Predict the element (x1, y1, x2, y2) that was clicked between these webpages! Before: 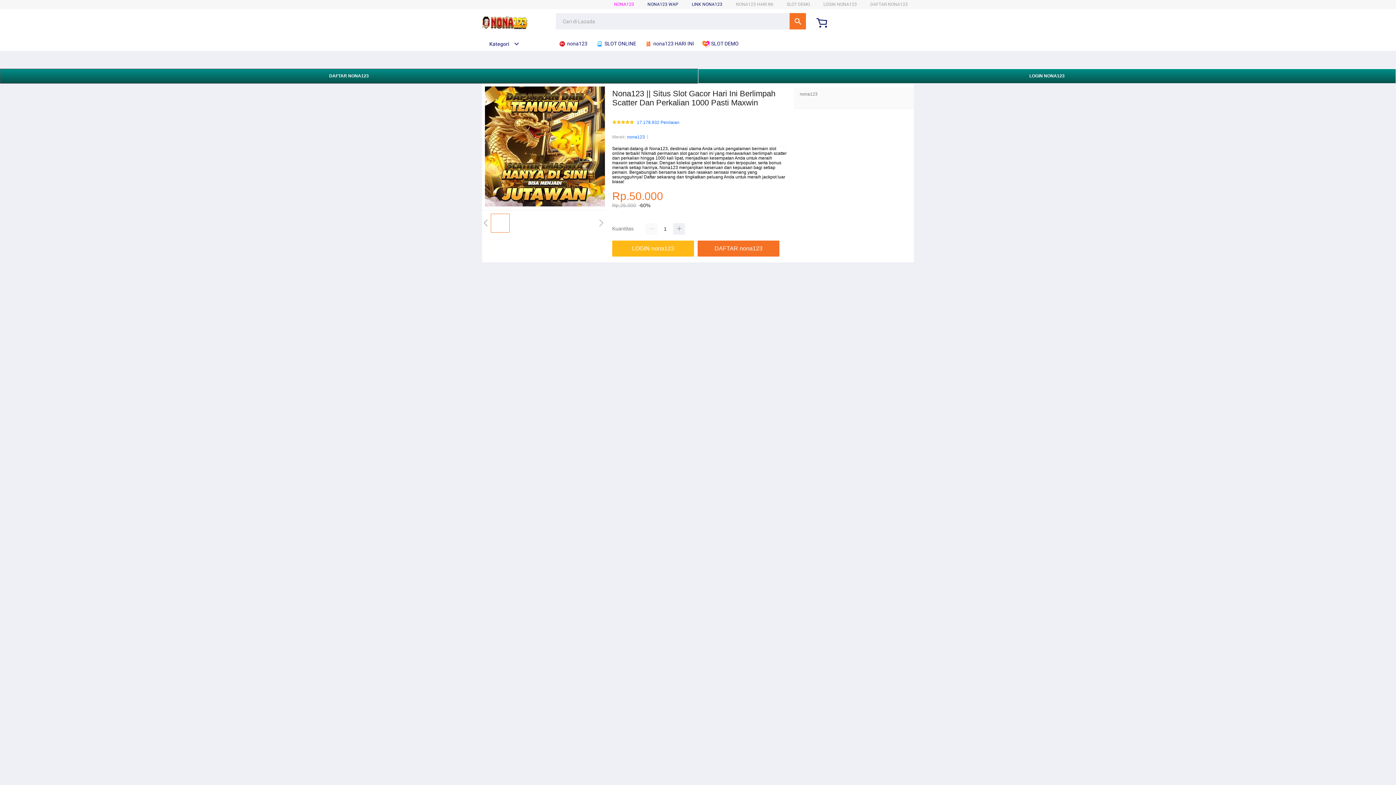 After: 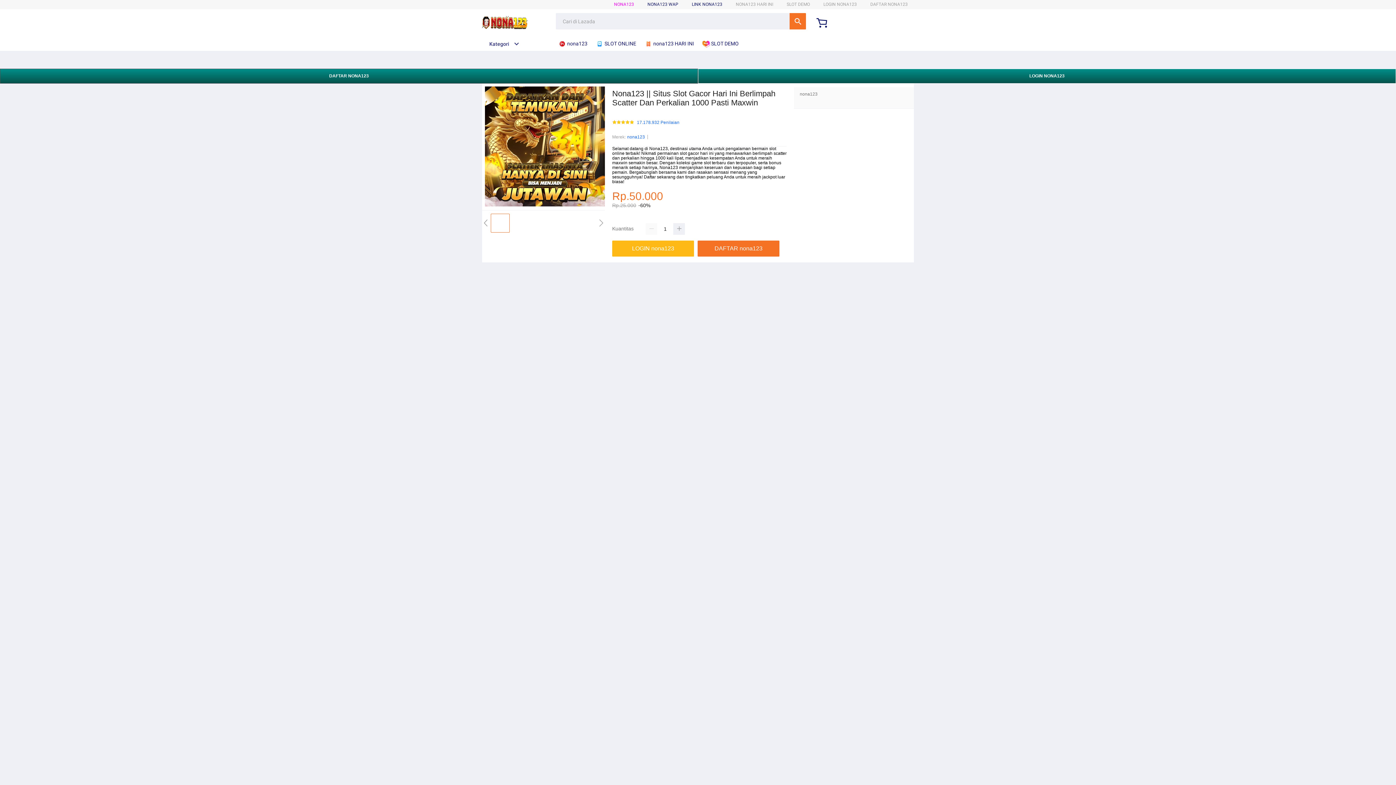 Action: bbox: (644, 36, 697, 50) label:  nona123 HARI INI